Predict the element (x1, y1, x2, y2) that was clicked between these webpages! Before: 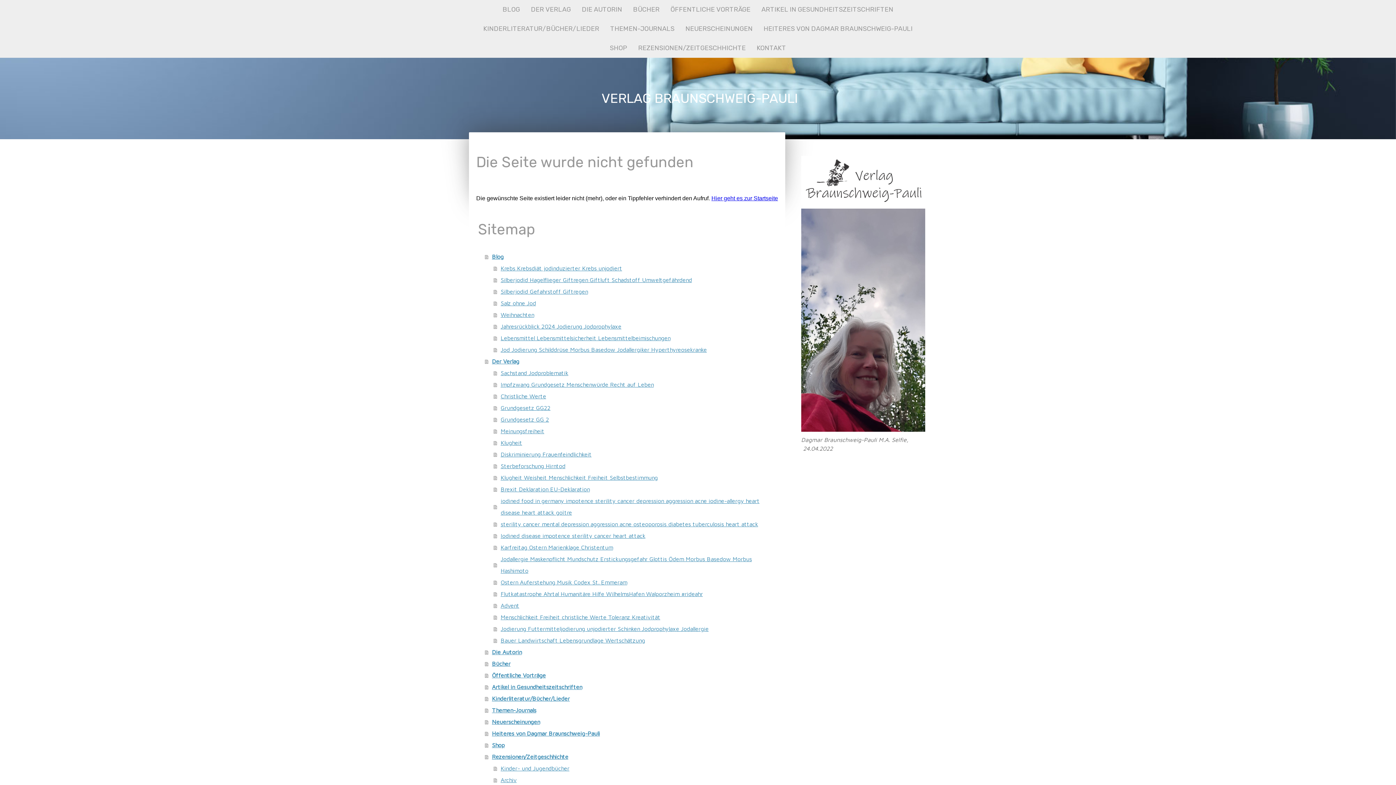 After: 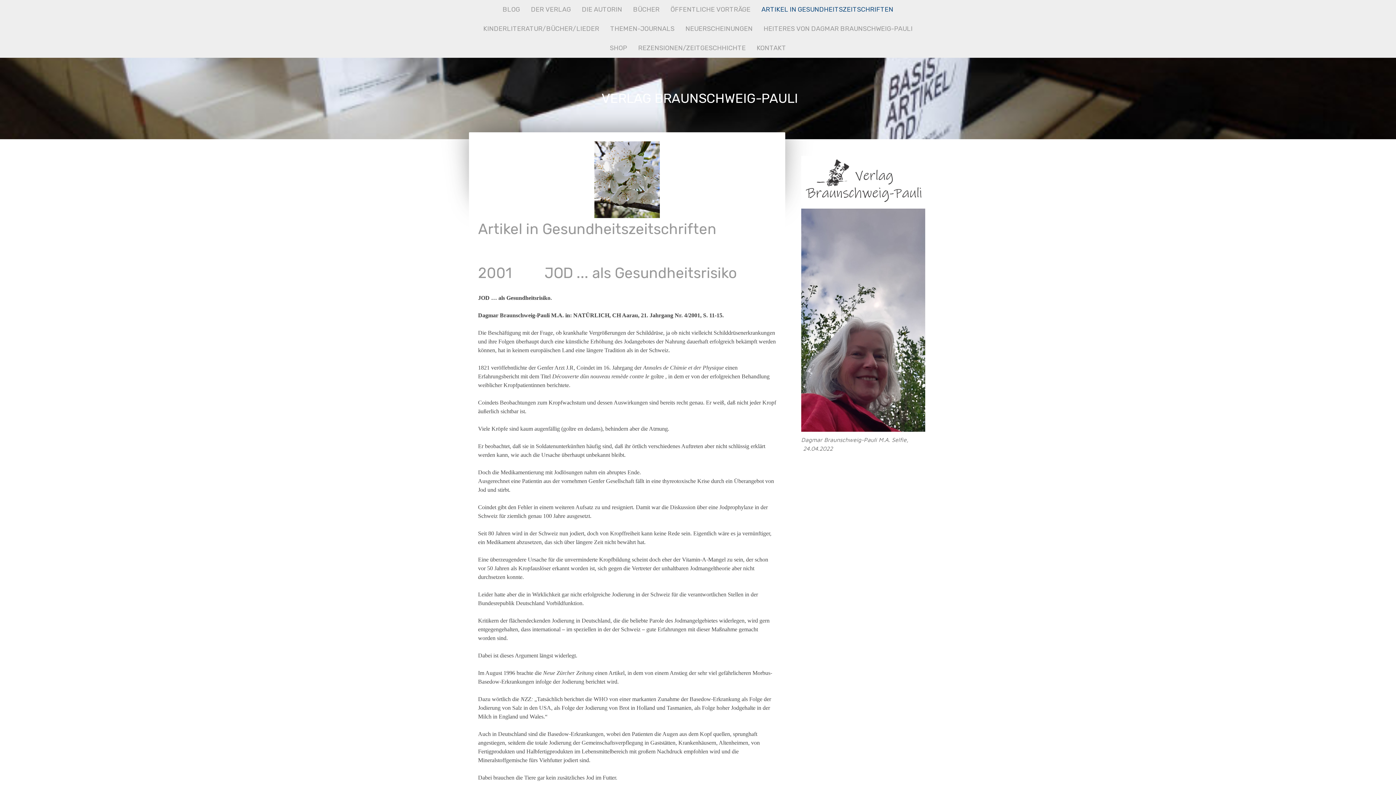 Action: bbox: (485, 681, 778, 693) label: Artikel in Gesundheitszeitschriften